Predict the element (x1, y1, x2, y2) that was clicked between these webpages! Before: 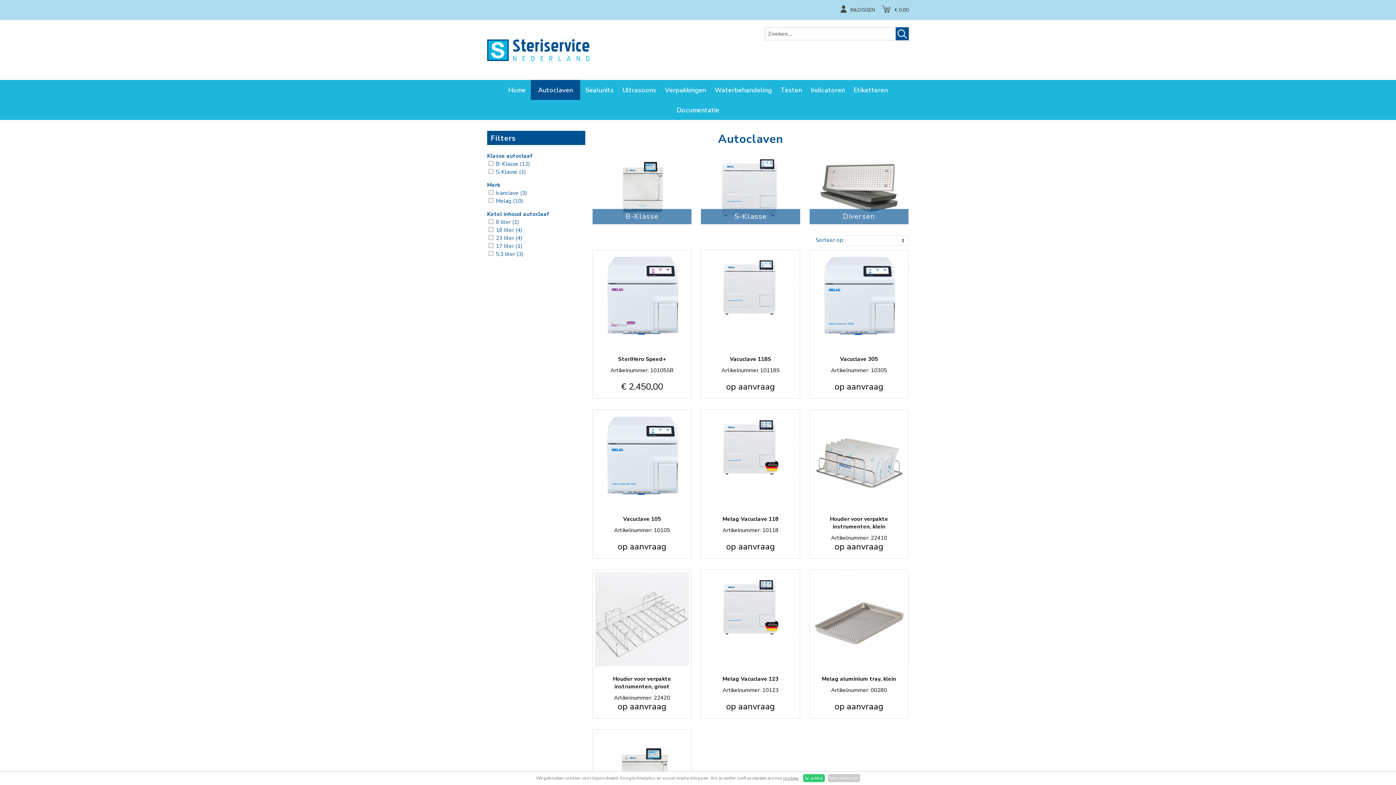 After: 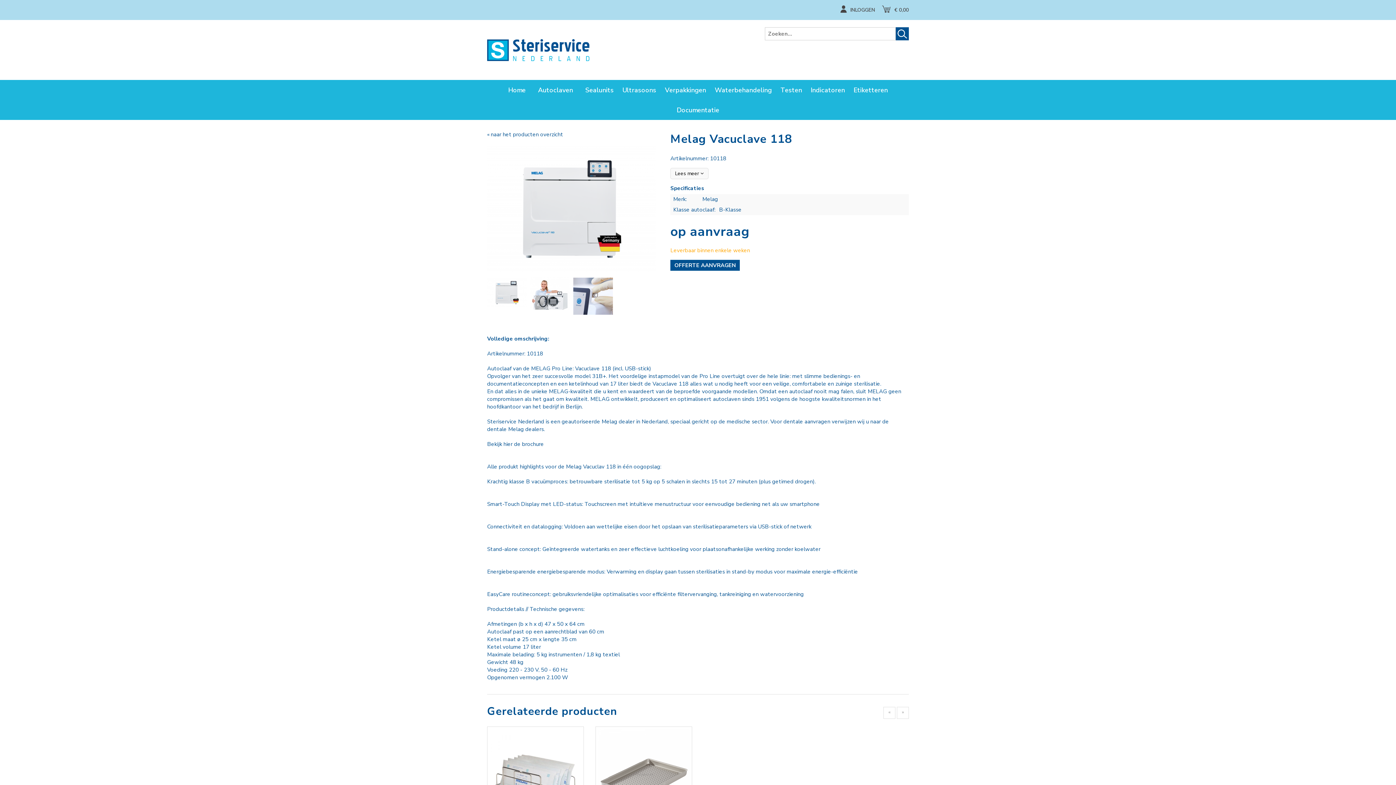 Action: bbox: (701, 410, 799, 558) label: Melag Vacuclave 118

Artikelnummer: 10118

op aanvraag